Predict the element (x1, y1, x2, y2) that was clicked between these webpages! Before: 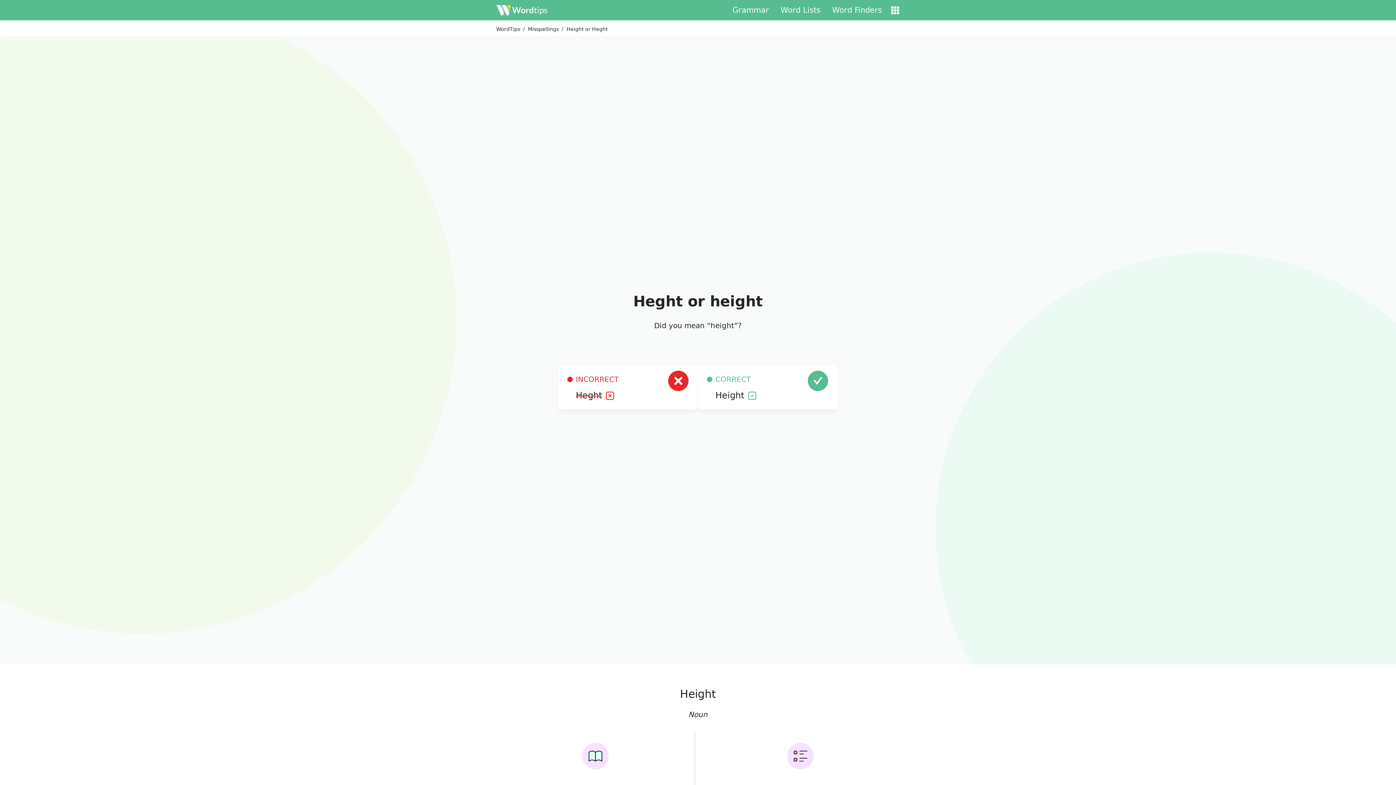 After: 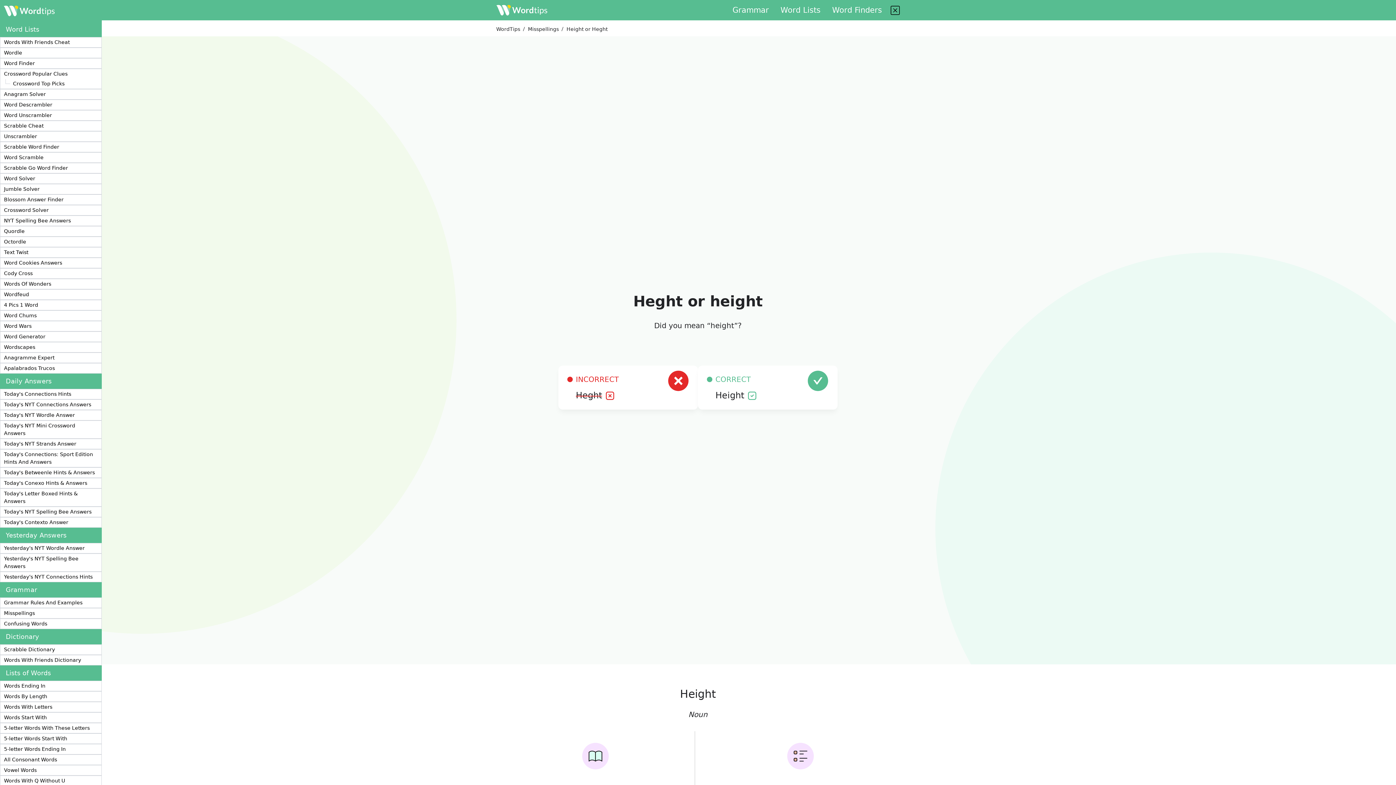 Action: label: Word Finders bbox: (826, 4, 888, 16)